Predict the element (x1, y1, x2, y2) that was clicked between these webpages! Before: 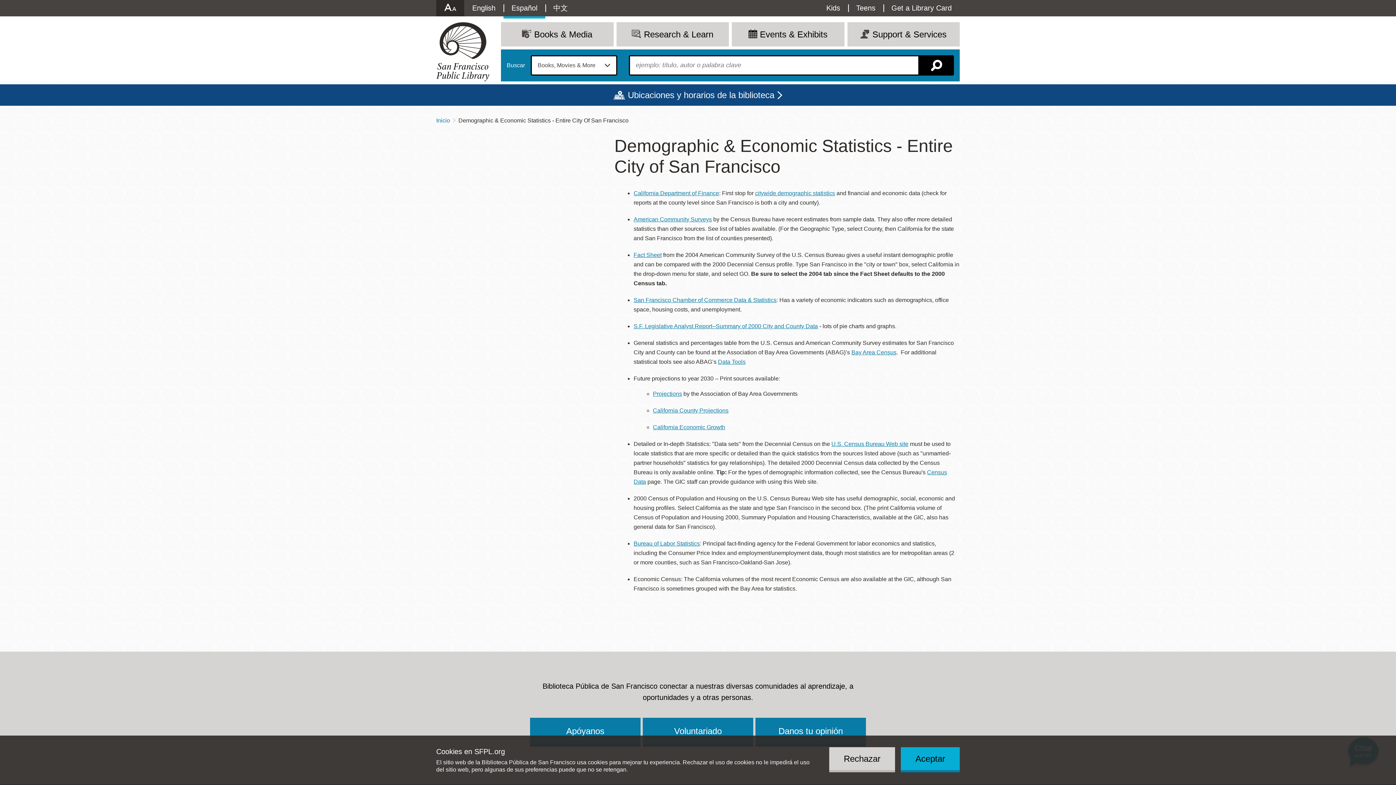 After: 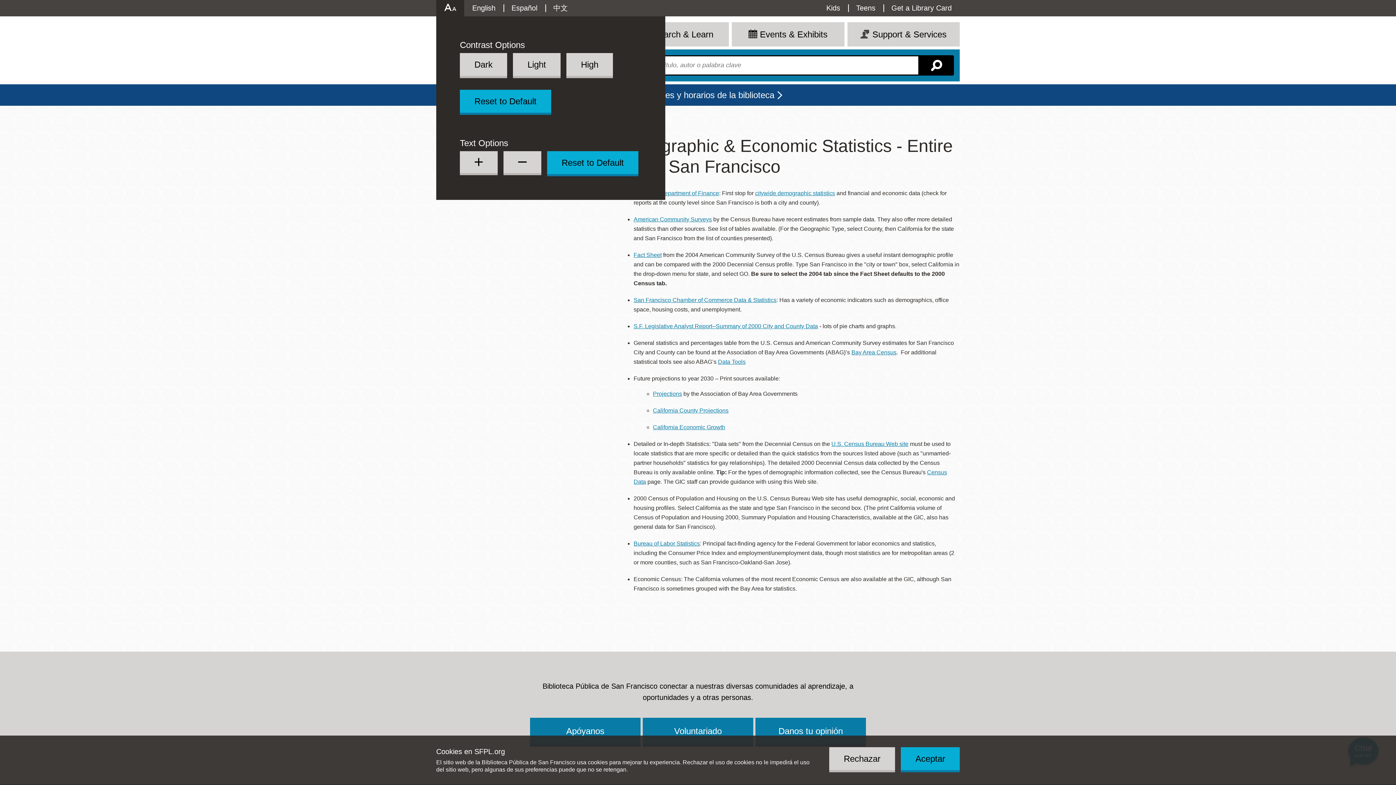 Action: label: Accessibility Options bbox: (436, 0, 464, 16)